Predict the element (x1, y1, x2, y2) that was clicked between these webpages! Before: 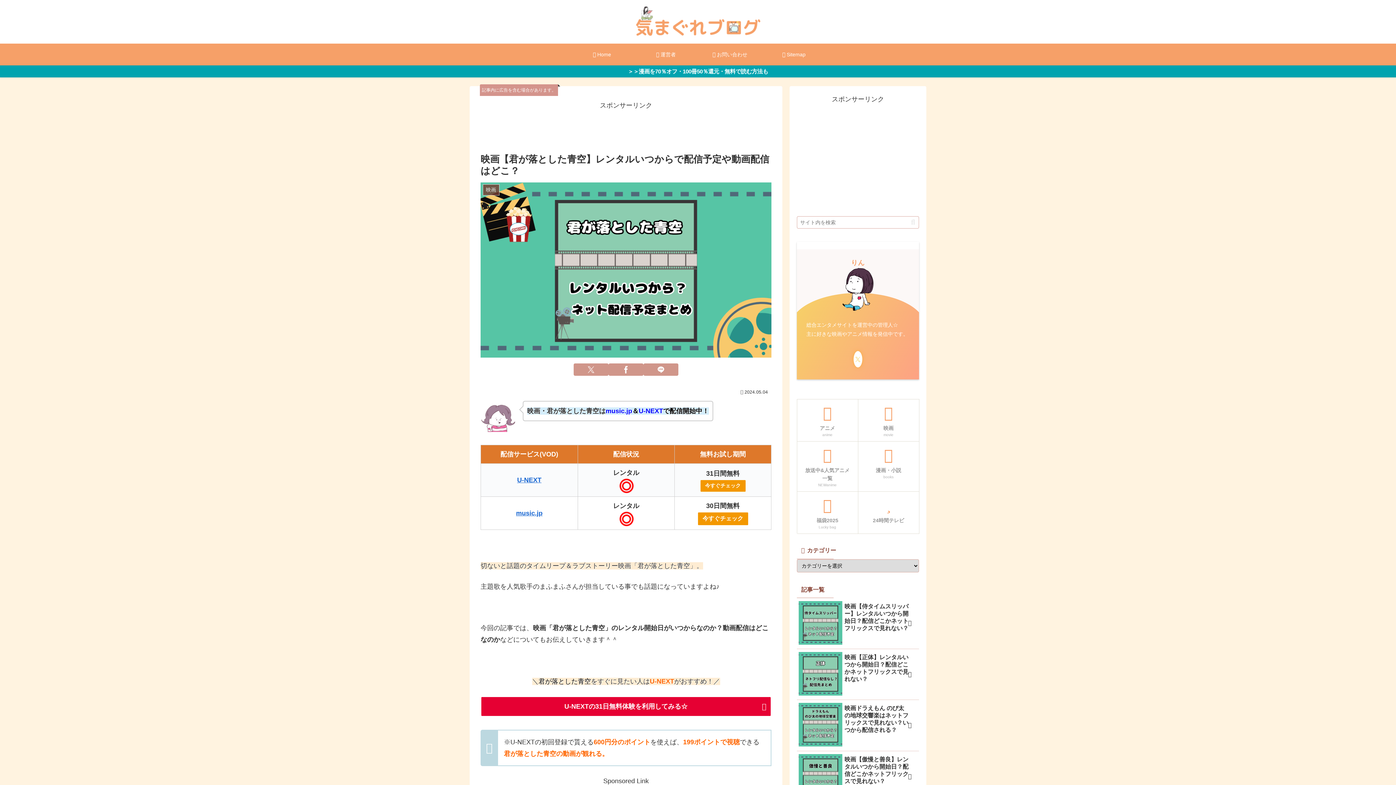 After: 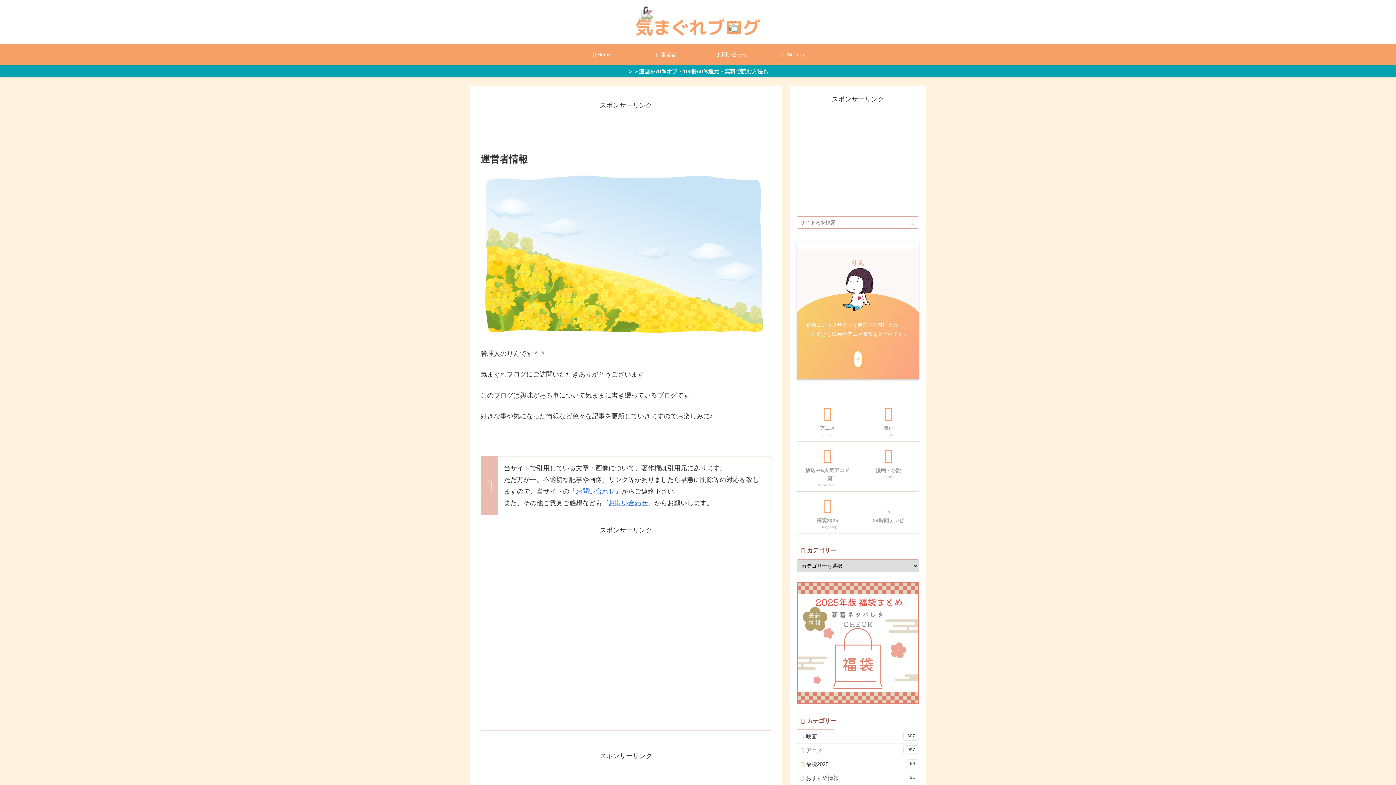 Action: label:  運営者 bbox: (634, 43, 698, 65)